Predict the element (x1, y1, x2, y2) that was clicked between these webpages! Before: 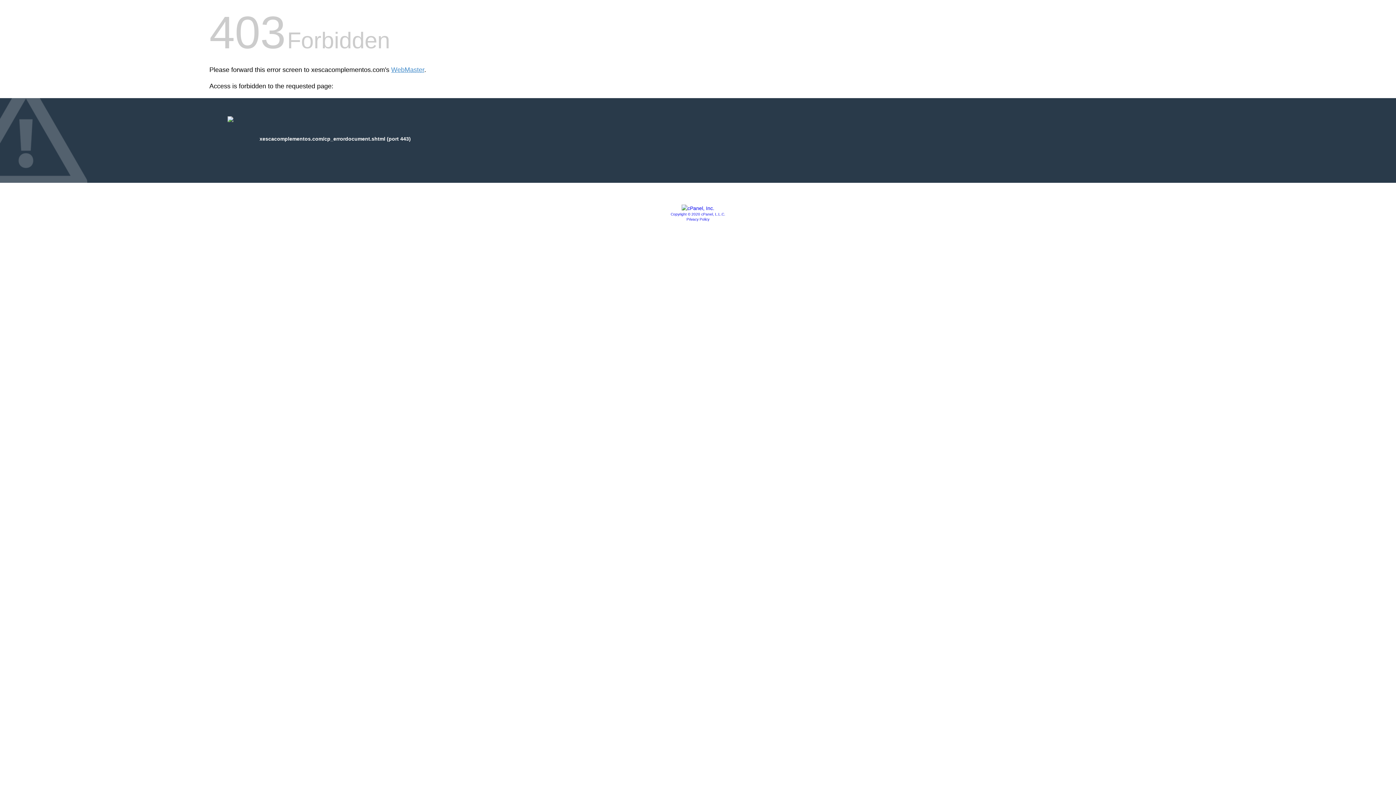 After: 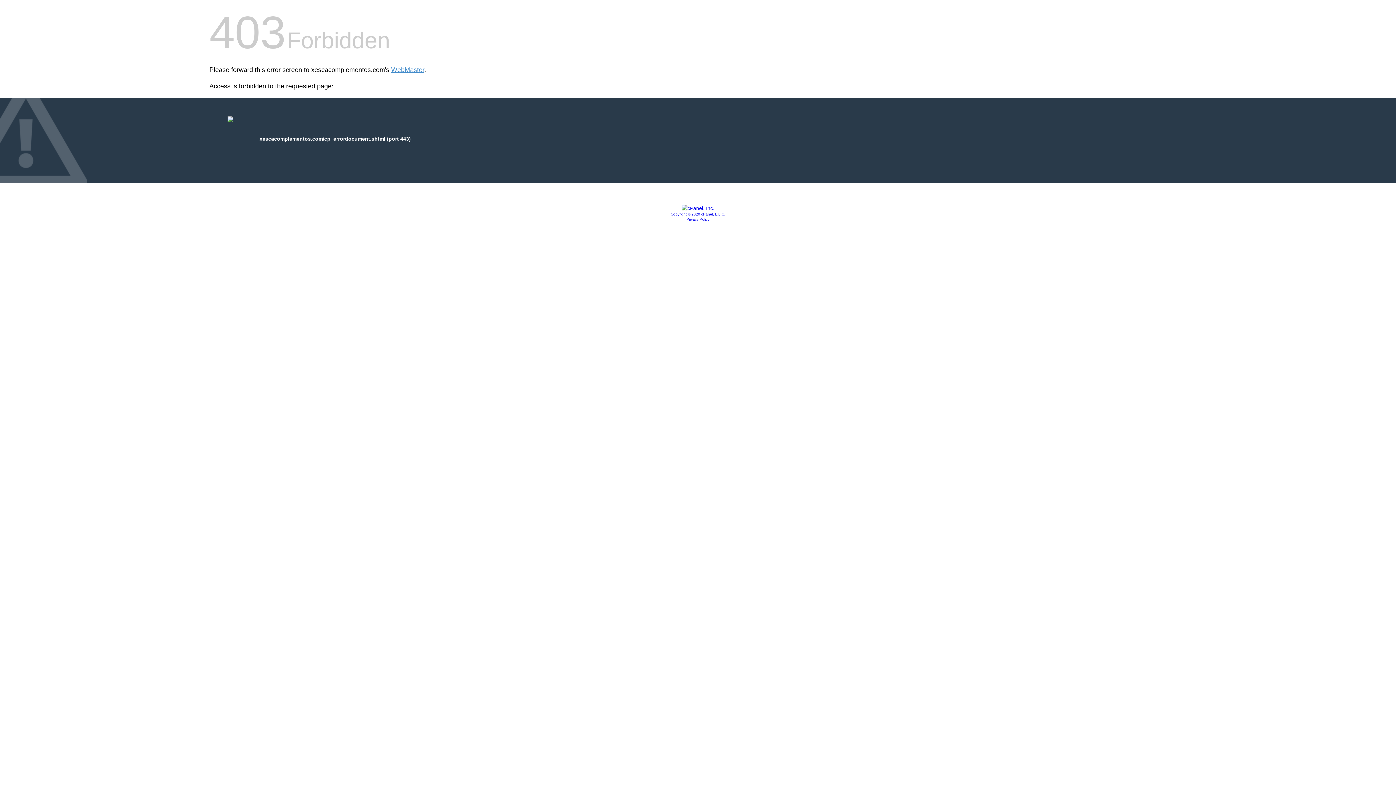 Action: label: Copyright © 2020 cPanel, L.L.C. bbox: (670, 212, 725, 216)